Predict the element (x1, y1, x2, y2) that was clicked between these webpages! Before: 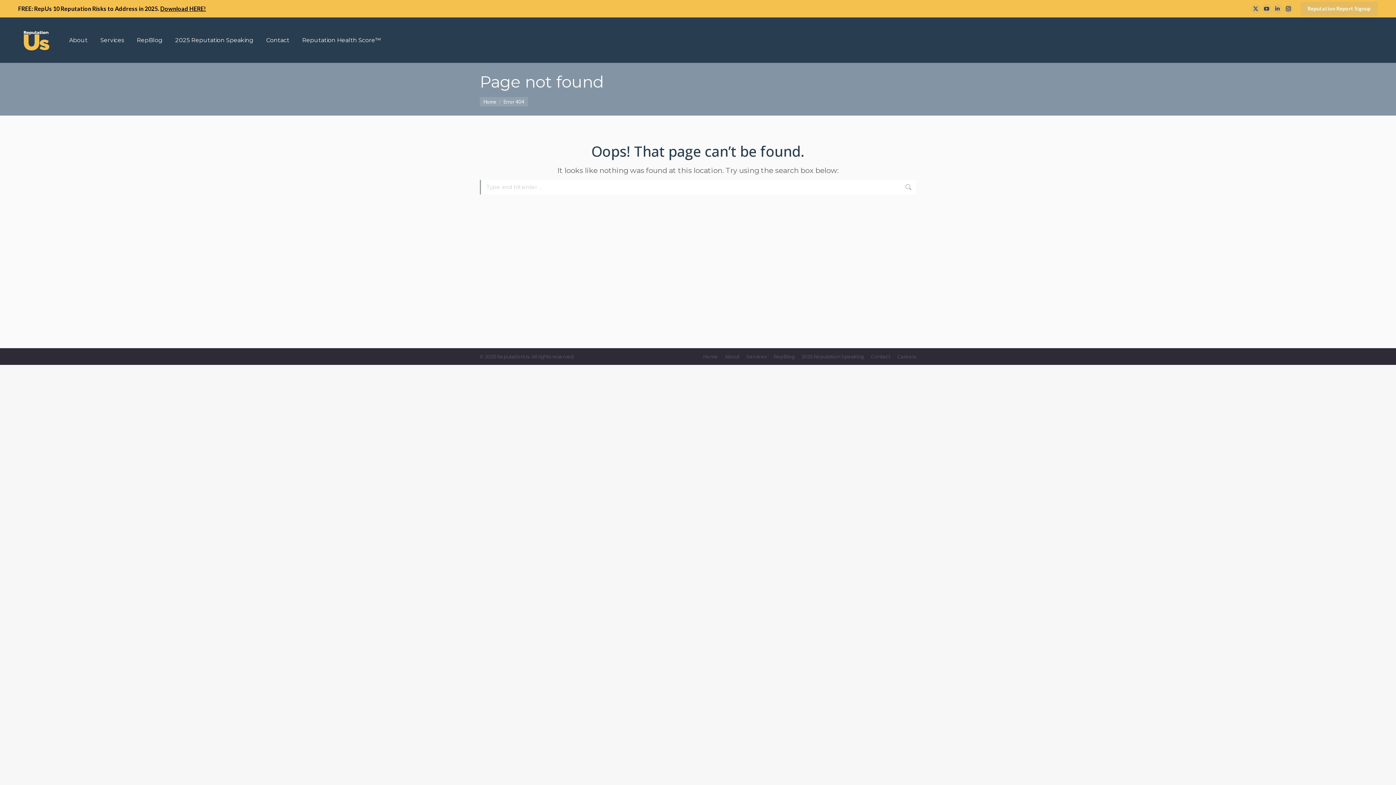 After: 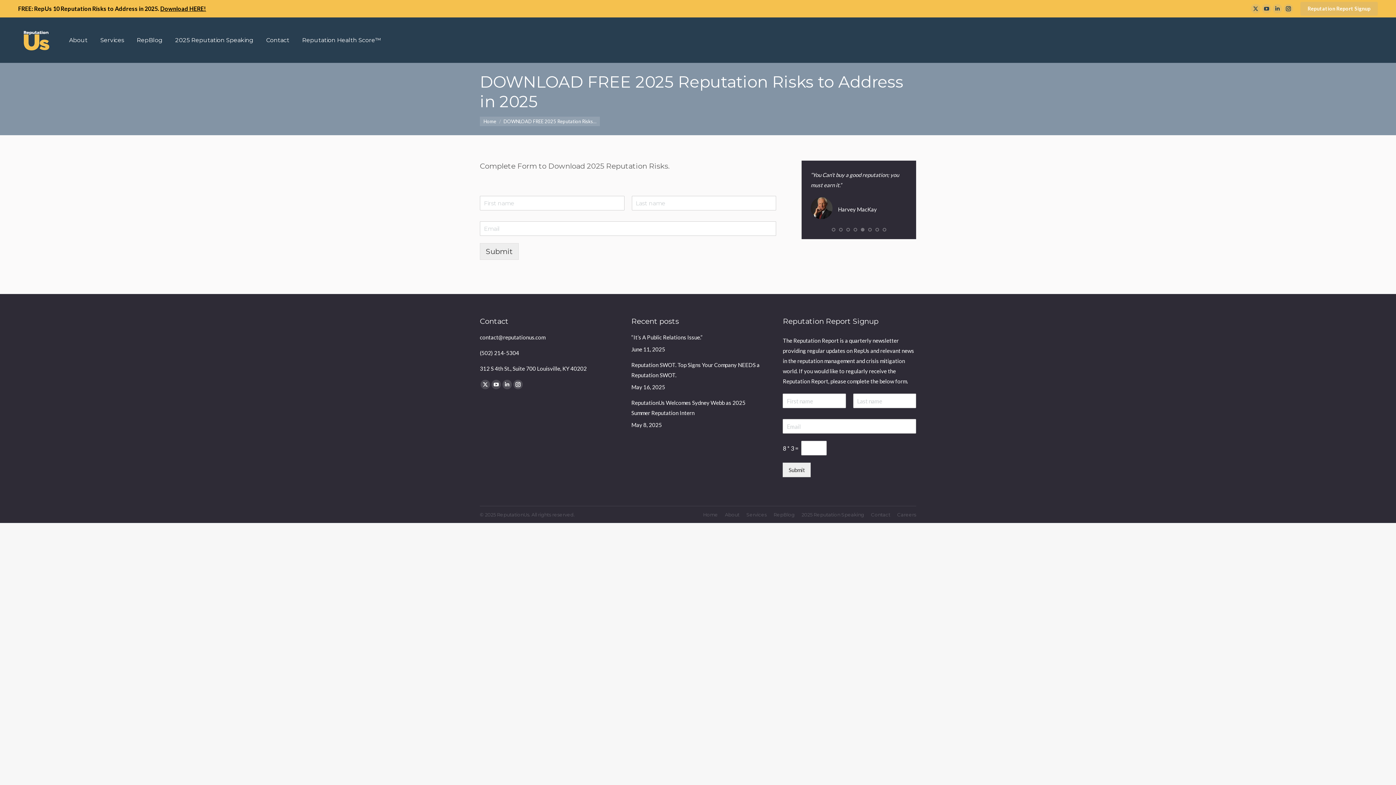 Action: bbox: (160, 5, 206, 12) label: Download HERE!